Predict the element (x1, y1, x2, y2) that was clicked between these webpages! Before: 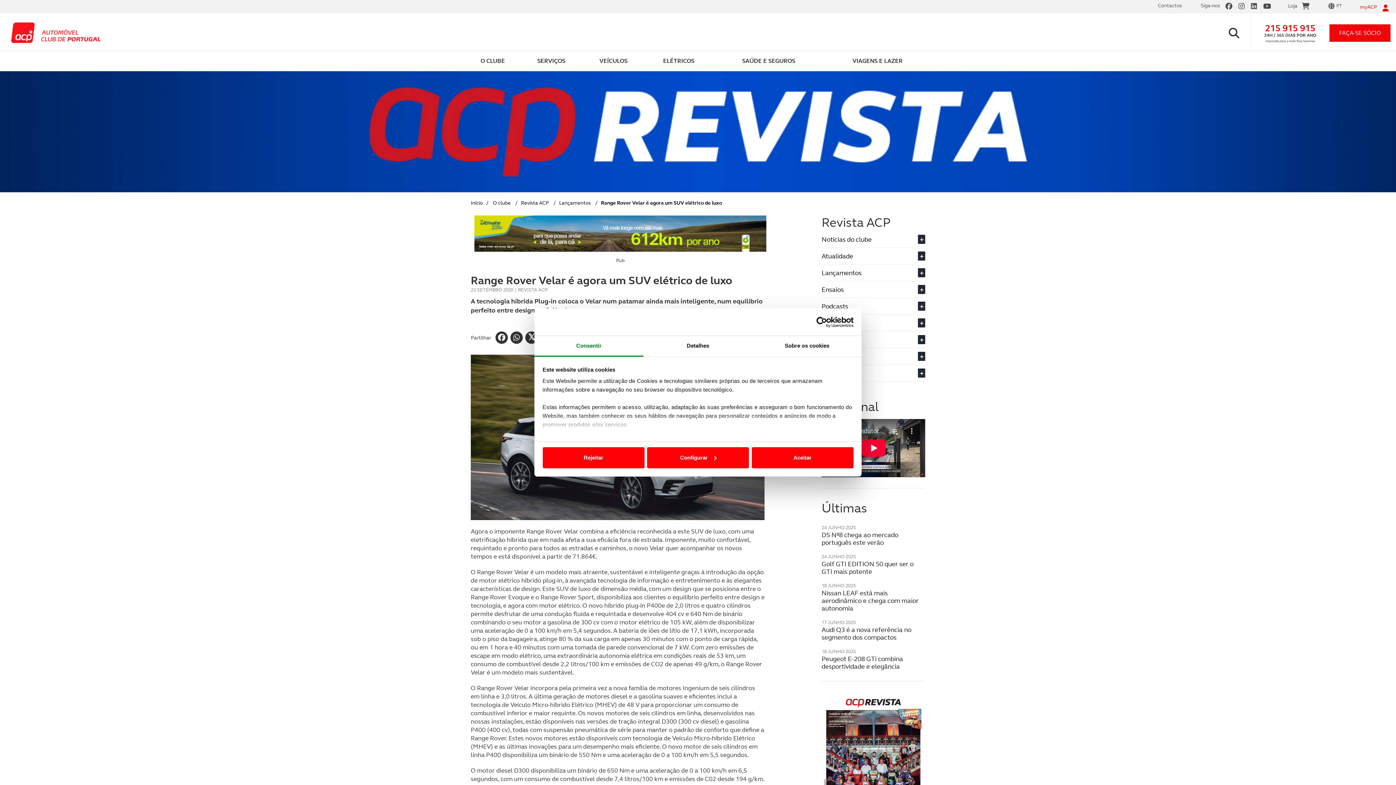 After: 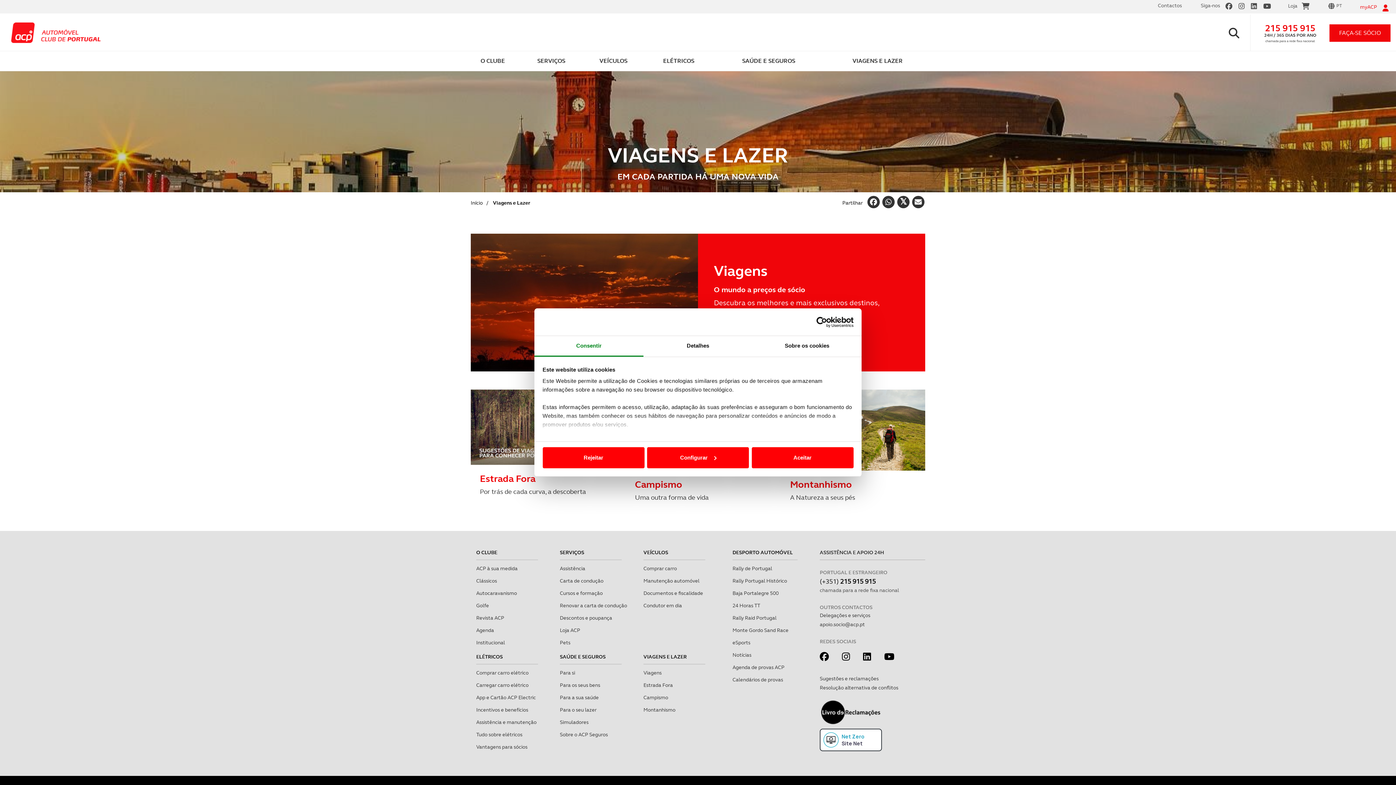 Action: label: VIAGENS E LAZER bbox: (826, 51, 929, 70)